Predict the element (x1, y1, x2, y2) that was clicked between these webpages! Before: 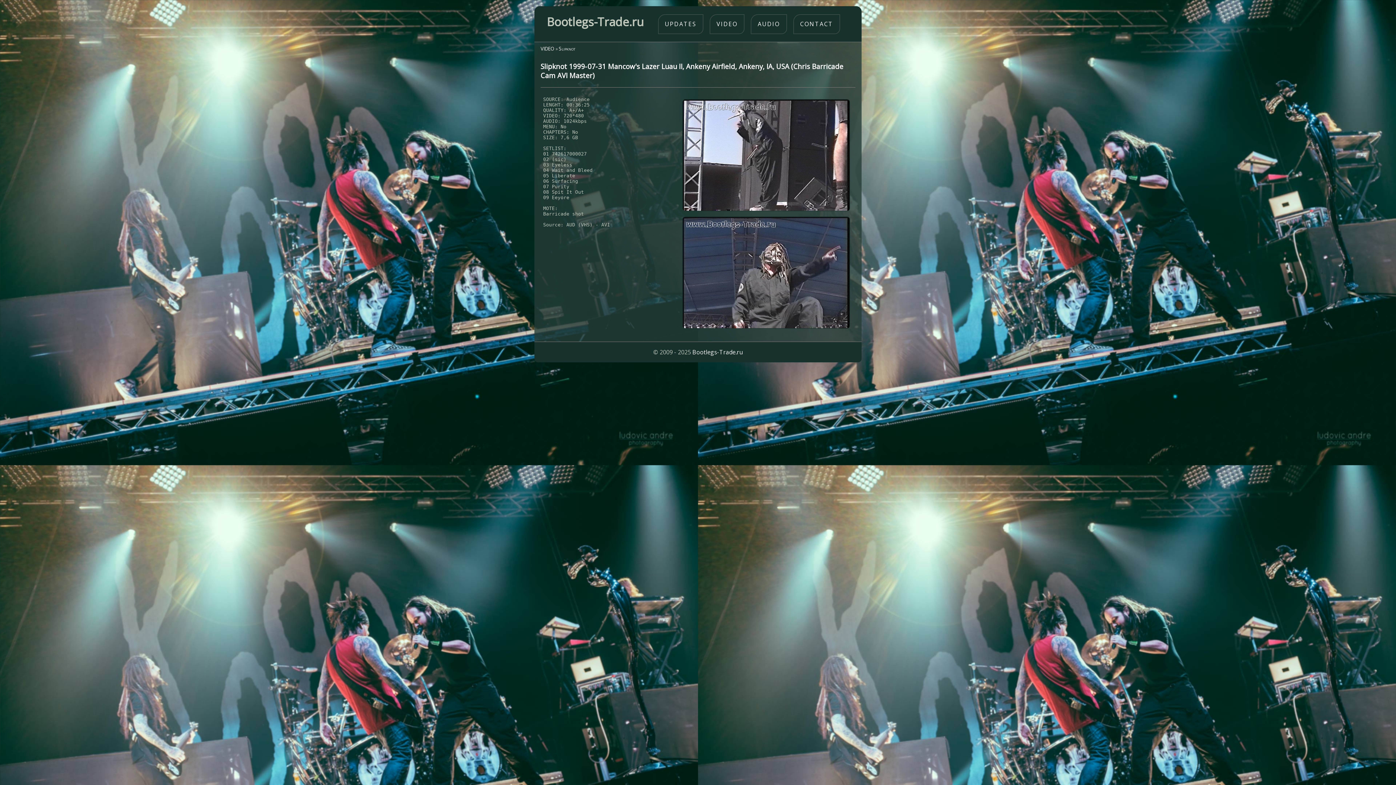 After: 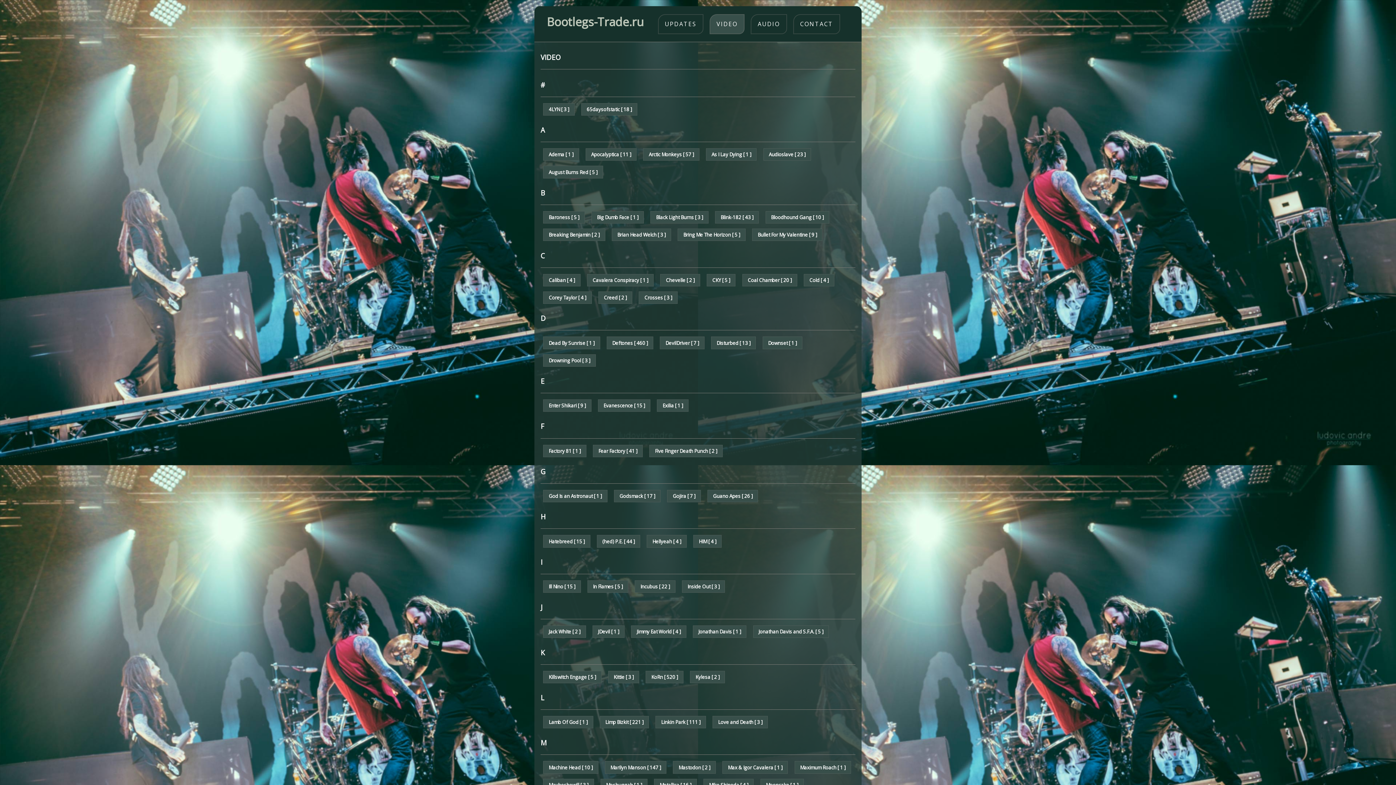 Action: label: VIDEO bbox: (709, 14, 744, 34)